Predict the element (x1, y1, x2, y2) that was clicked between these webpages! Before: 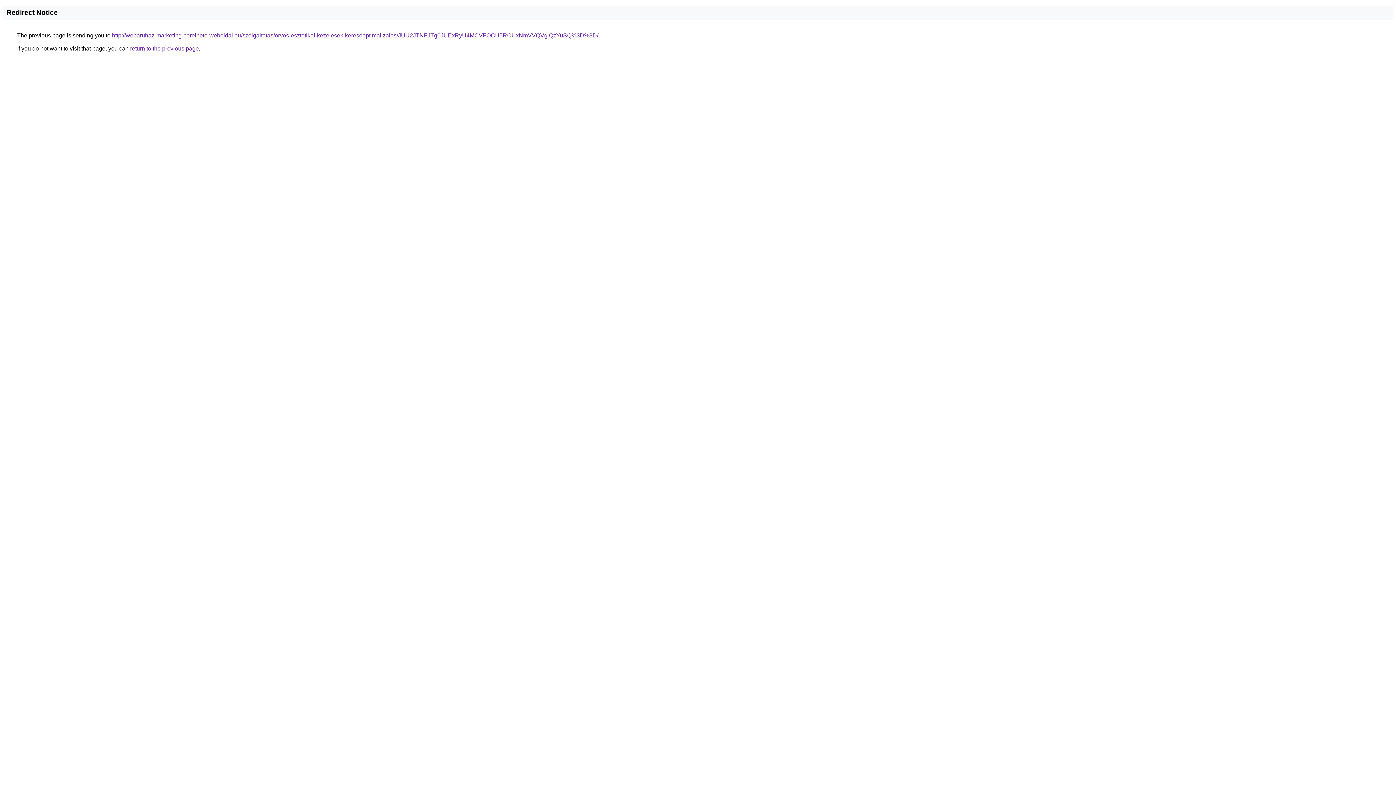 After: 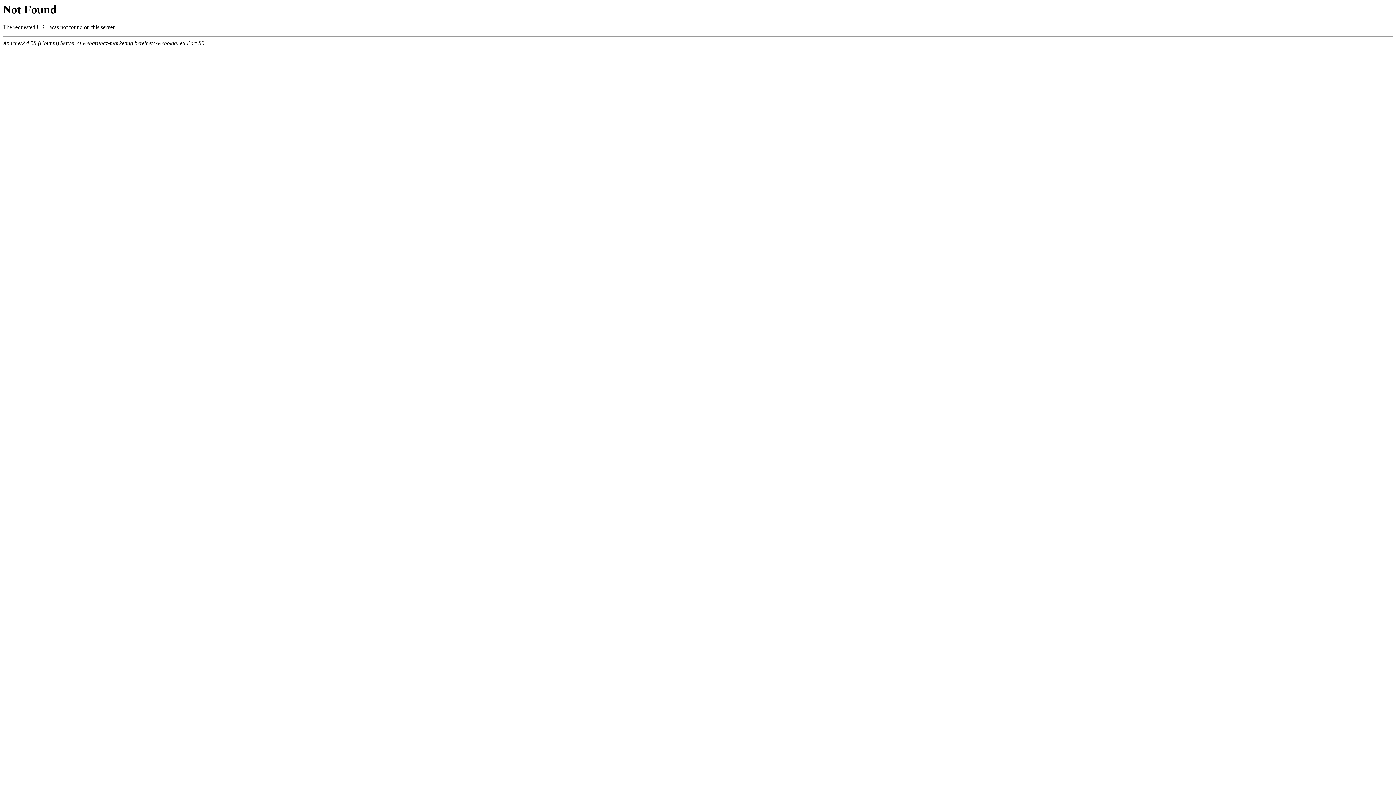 Action: bbox: (112, 32, 598, 38) label: http://webaruhaz-marketing.berelheto-weboldal.eu/szolgaltatas/orvos-esztetikai-kezelesek-keresooptimalizalas/JUU2JTNFJTg0JUExRyU4MCVFOCU5RCUxNmVVQVglQzYuSQ%3D%3D/